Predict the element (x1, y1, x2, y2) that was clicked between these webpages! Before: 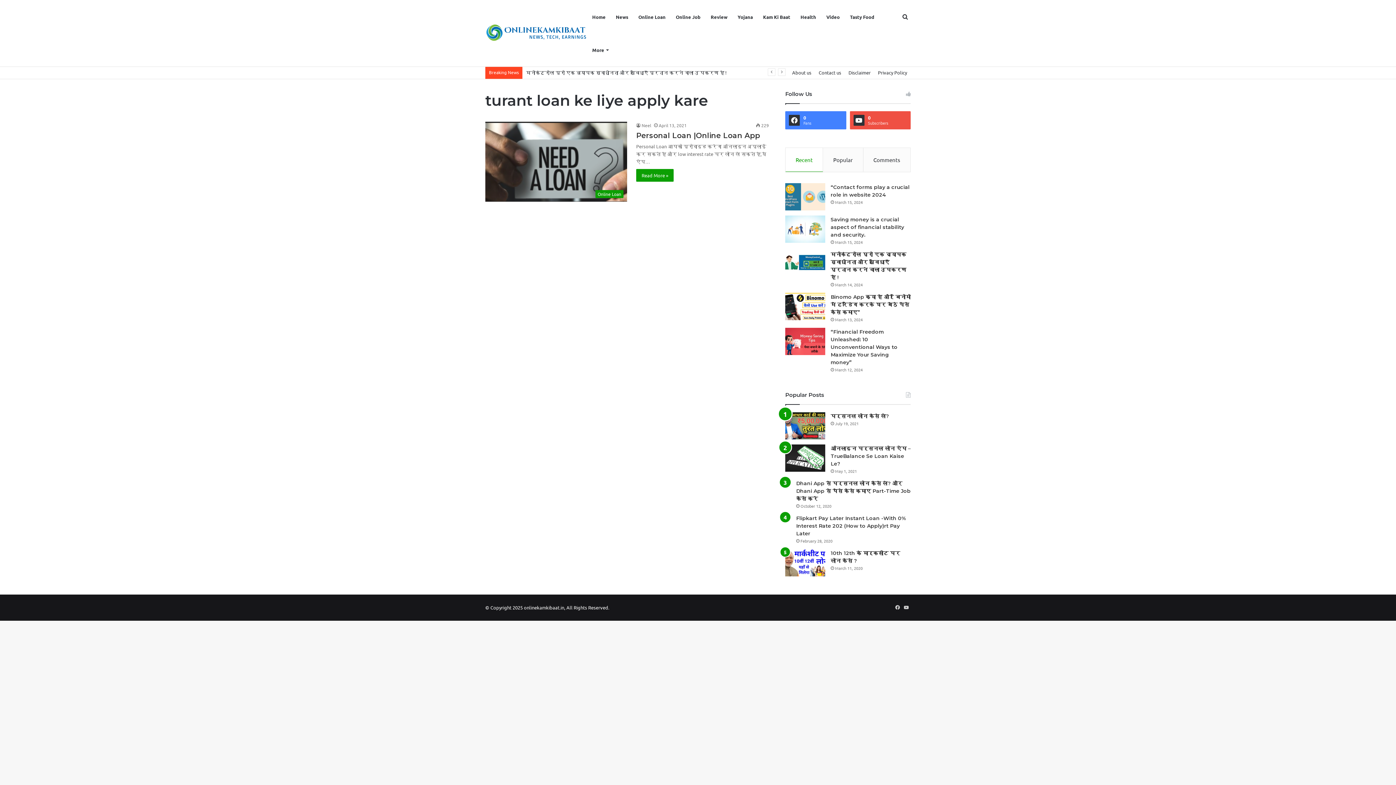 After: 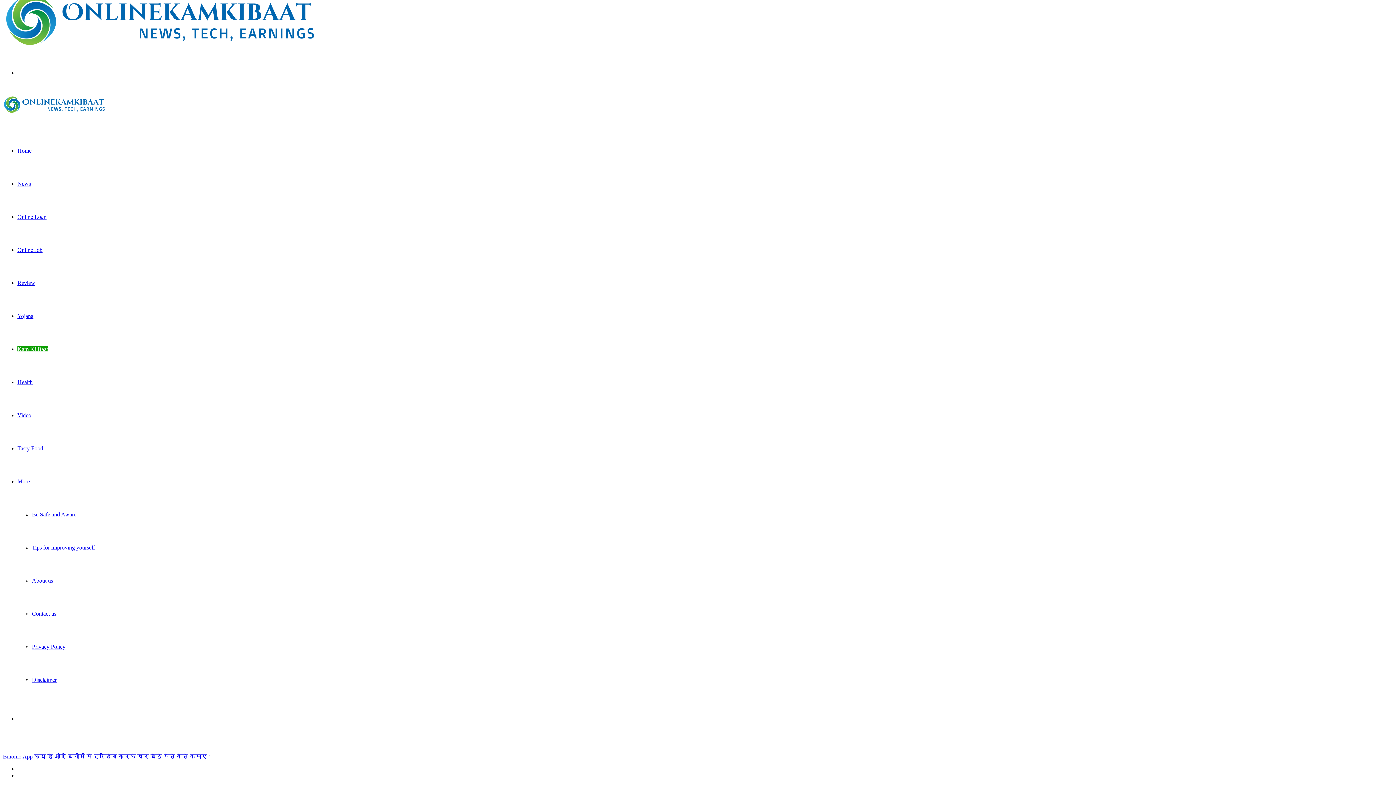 Action: label: “Financial Freedom Unleashed: 10 Unconventional Ways to Maximize Your Saving money” bbox: (785, 328, 825, 355)